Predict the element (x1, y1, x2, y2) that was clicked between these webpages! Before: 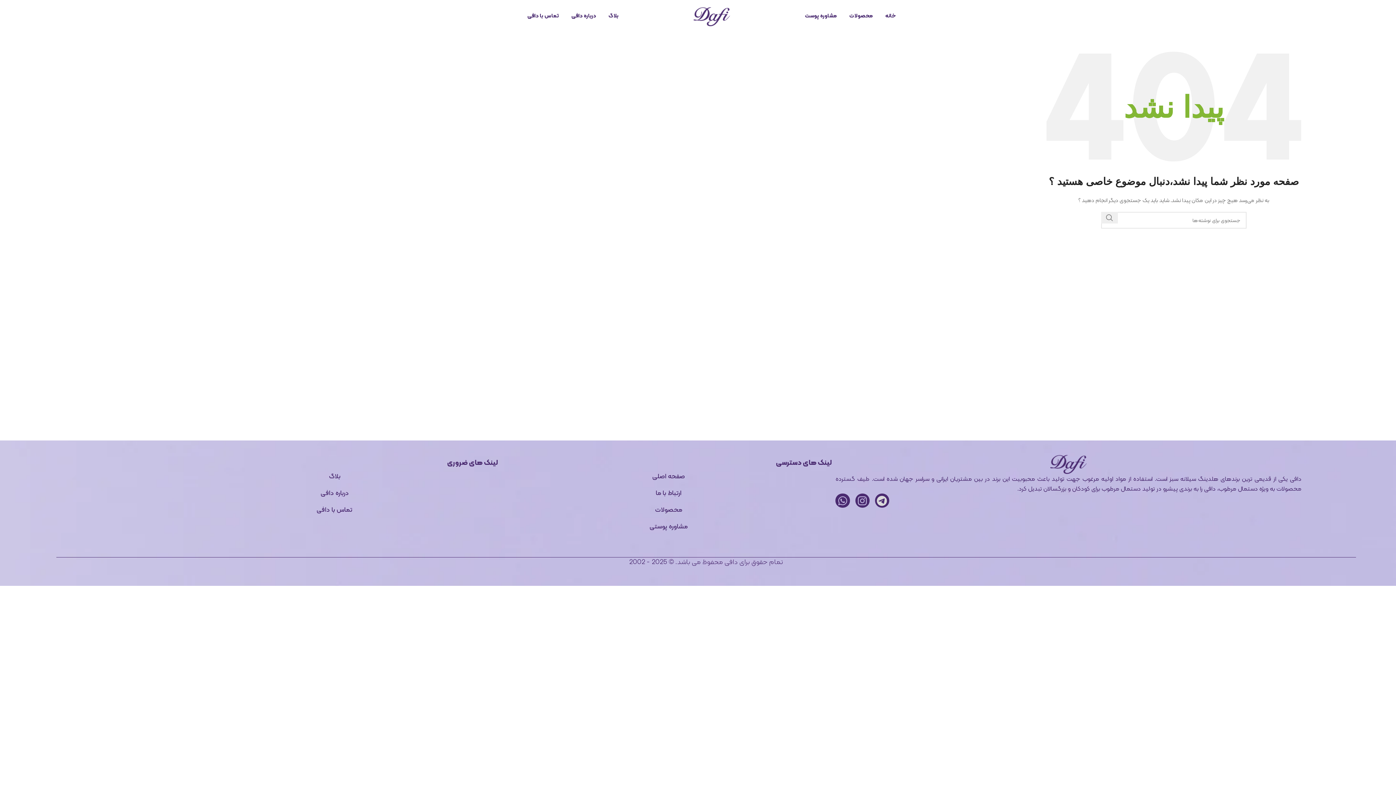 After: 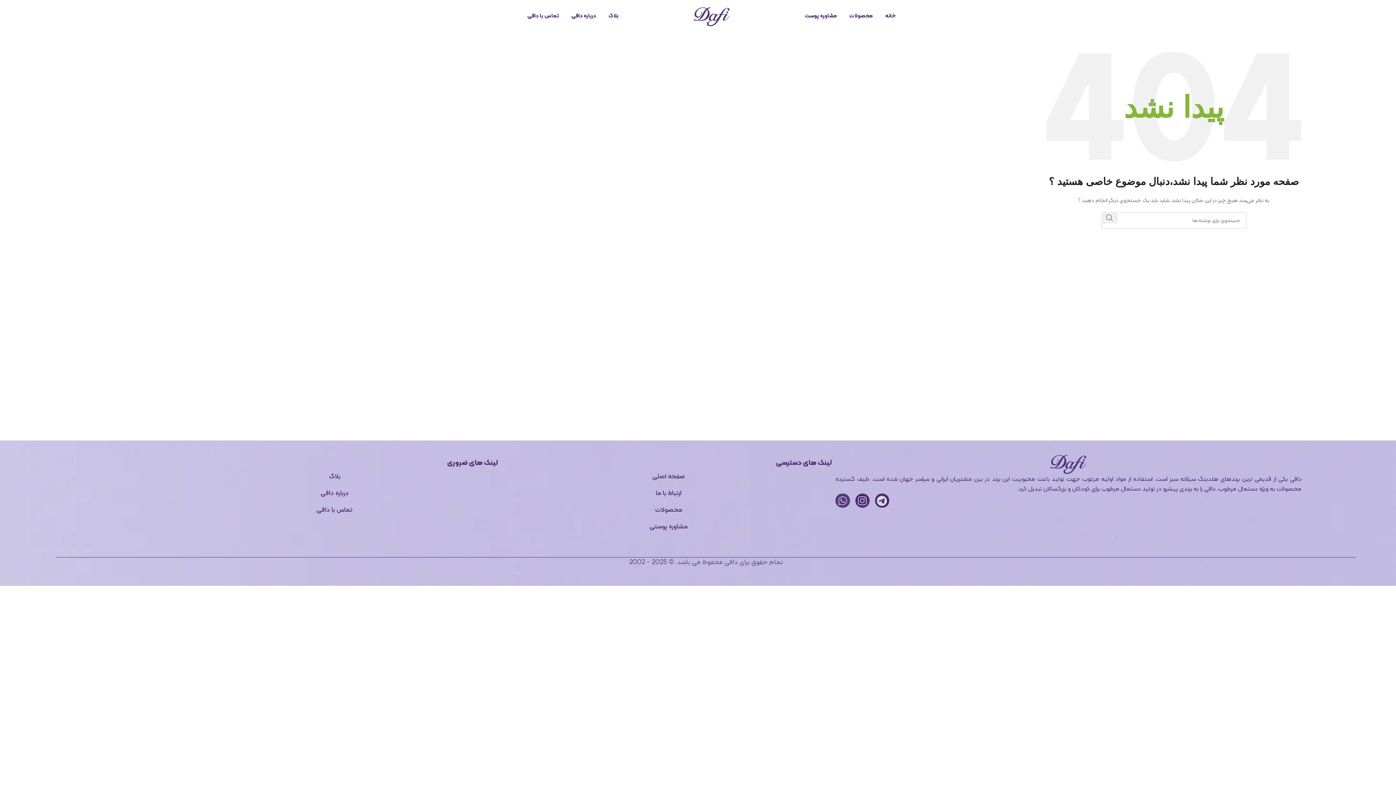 Action: label: Whatsapp bbox: (835, 493, 850, 508)